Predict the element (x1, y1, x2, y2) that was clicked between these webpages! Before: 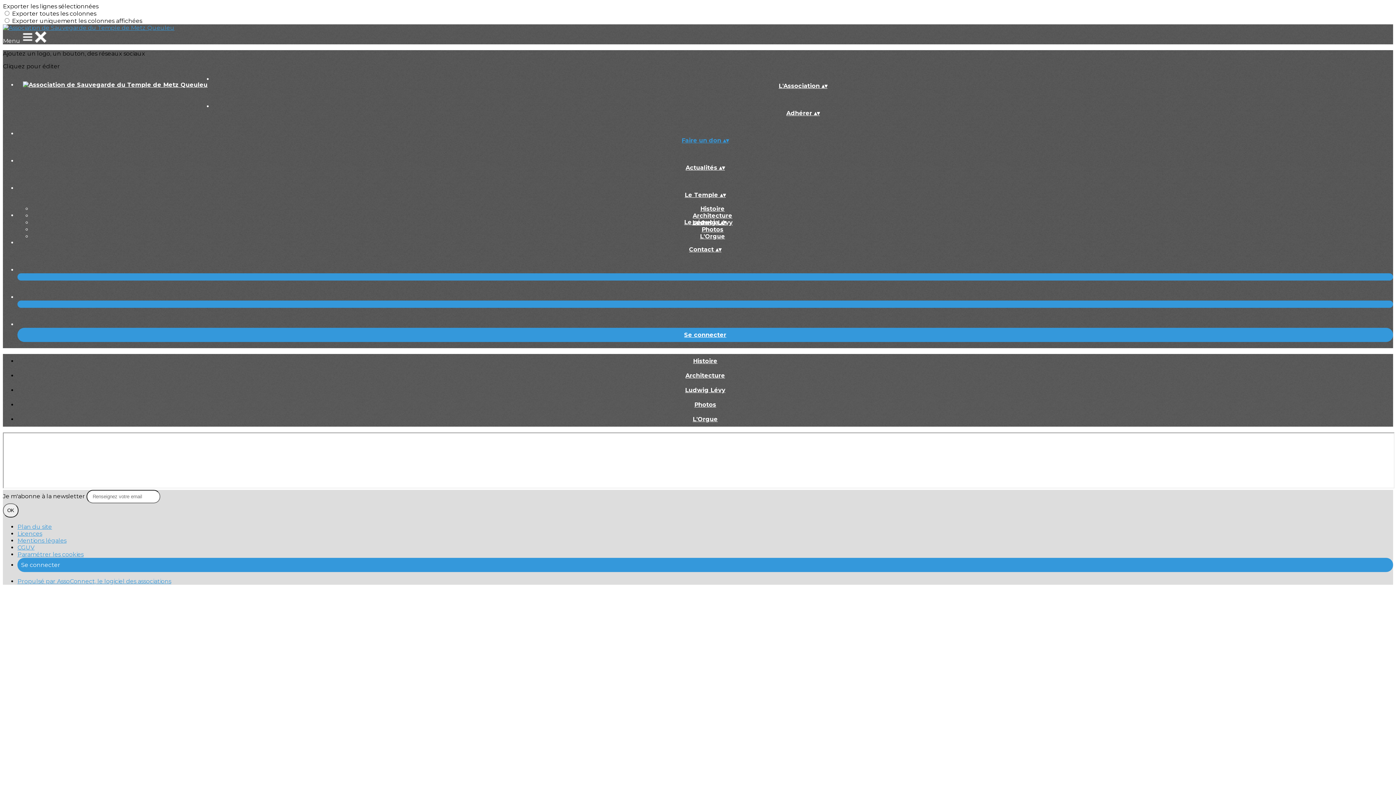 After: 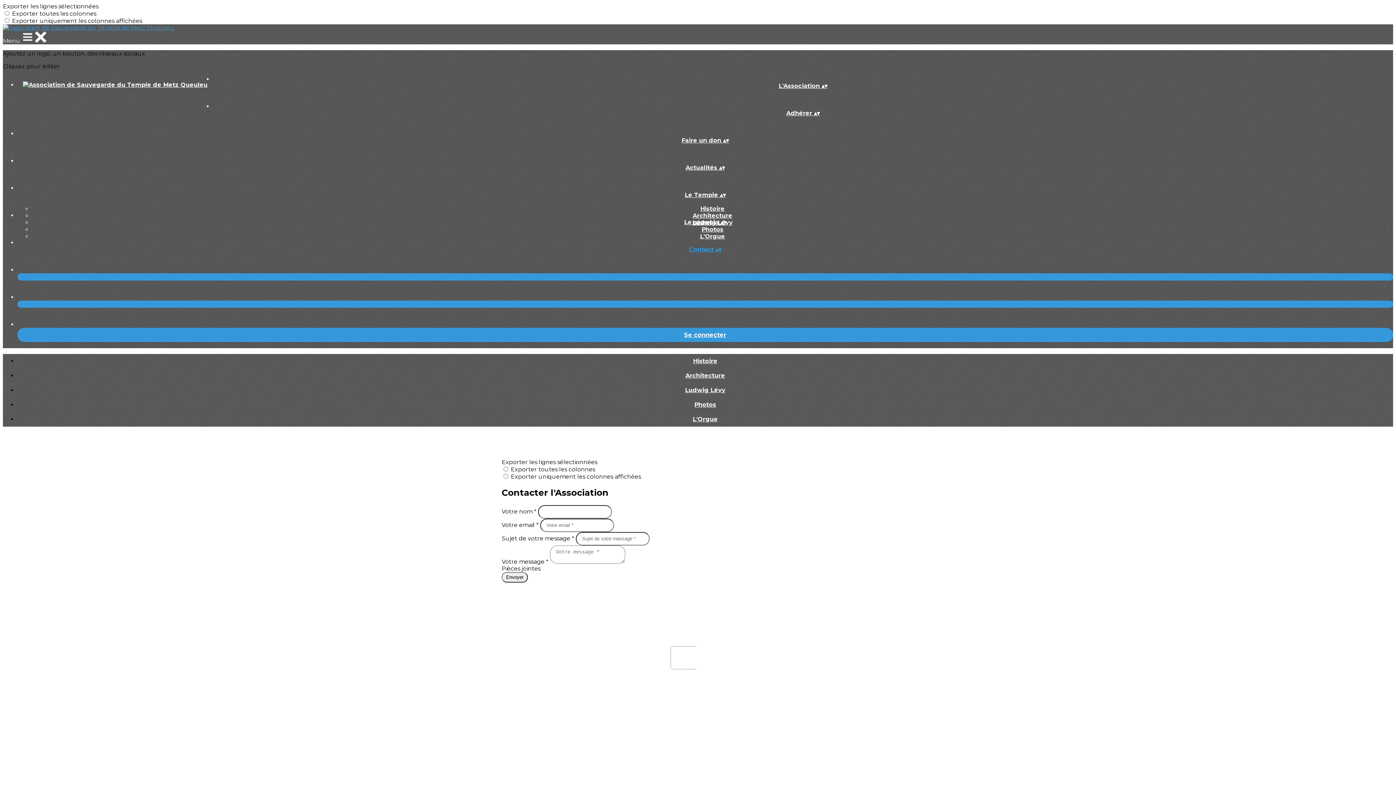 Action: bbox: (17, 239, 1393, 260) label: Contact ▴▾